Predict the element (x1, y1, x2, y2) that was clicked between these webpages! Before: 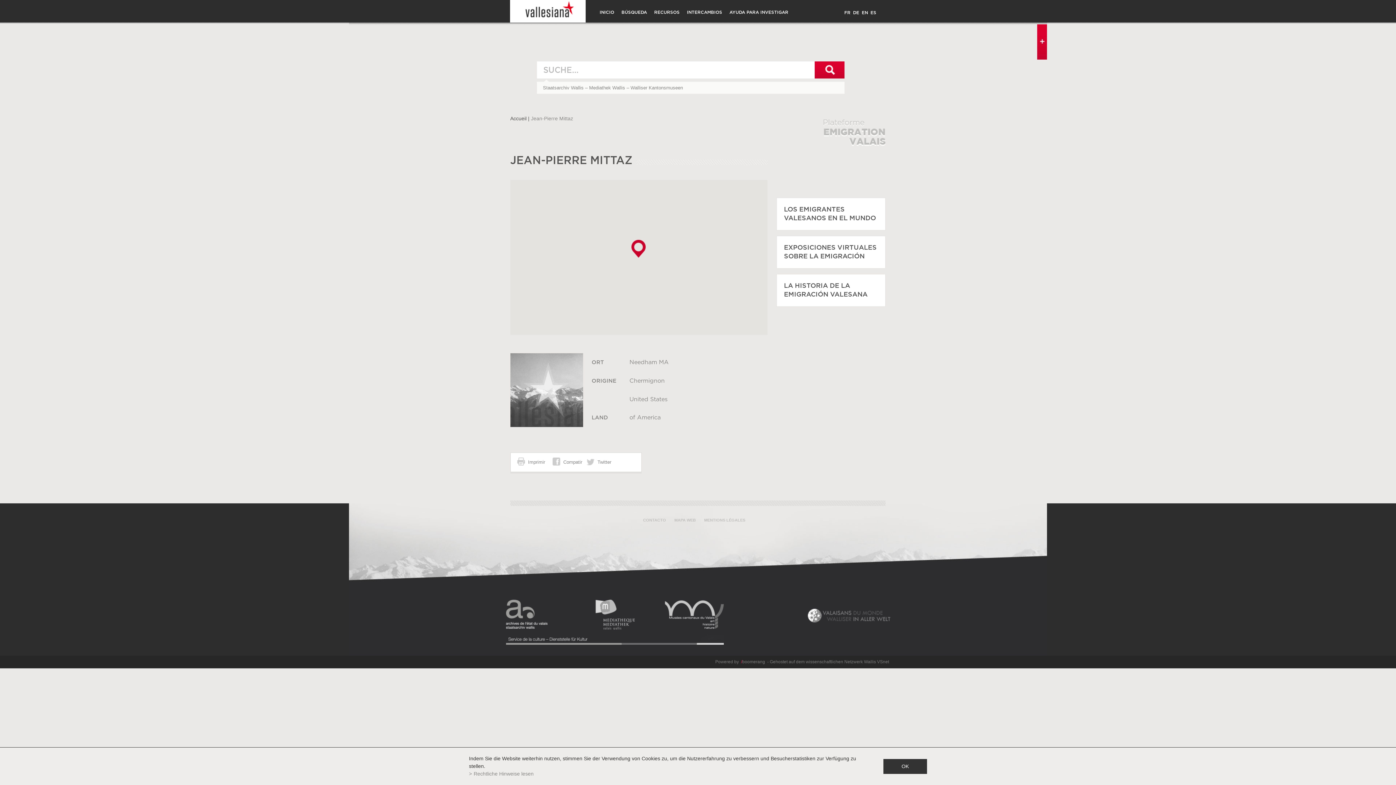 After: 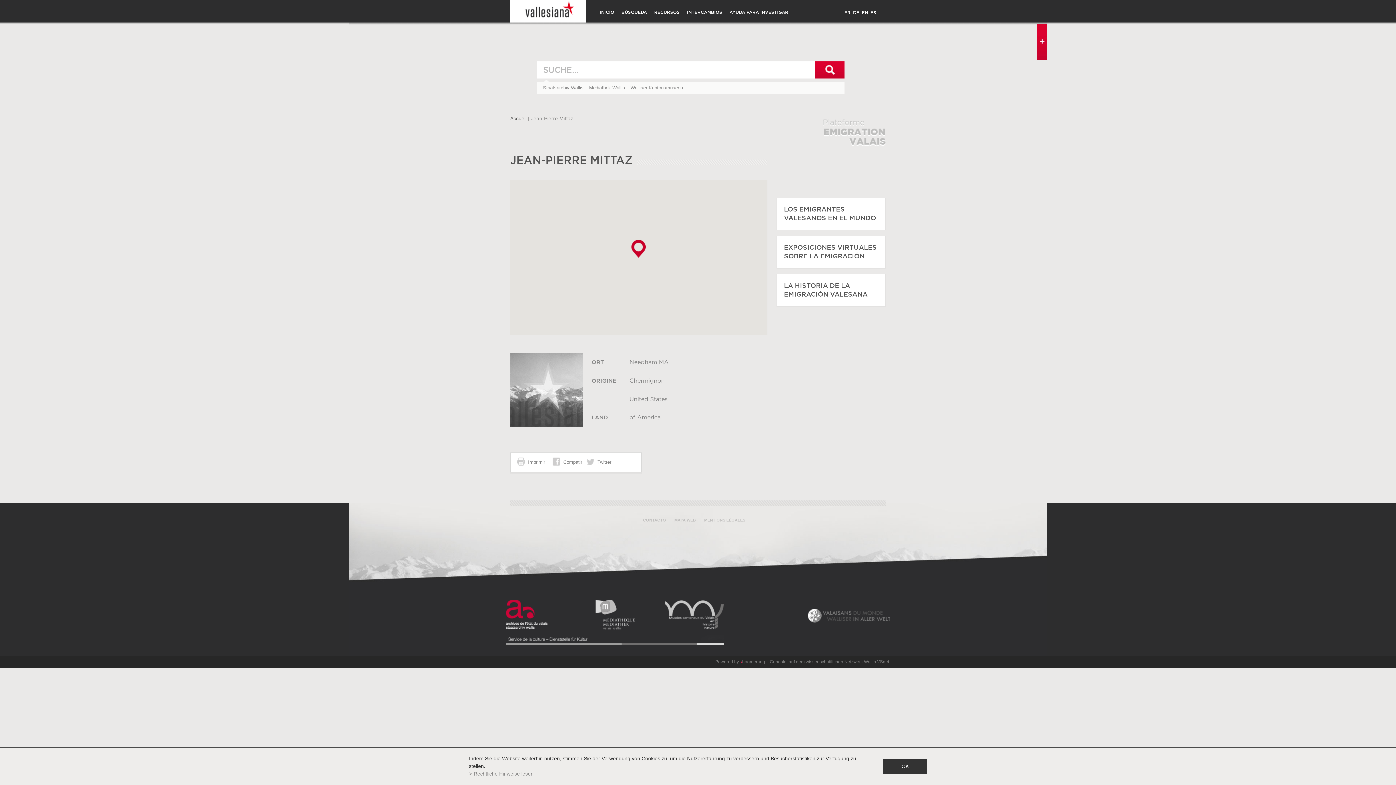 Action: bbox: (506, 600, 547, 629)